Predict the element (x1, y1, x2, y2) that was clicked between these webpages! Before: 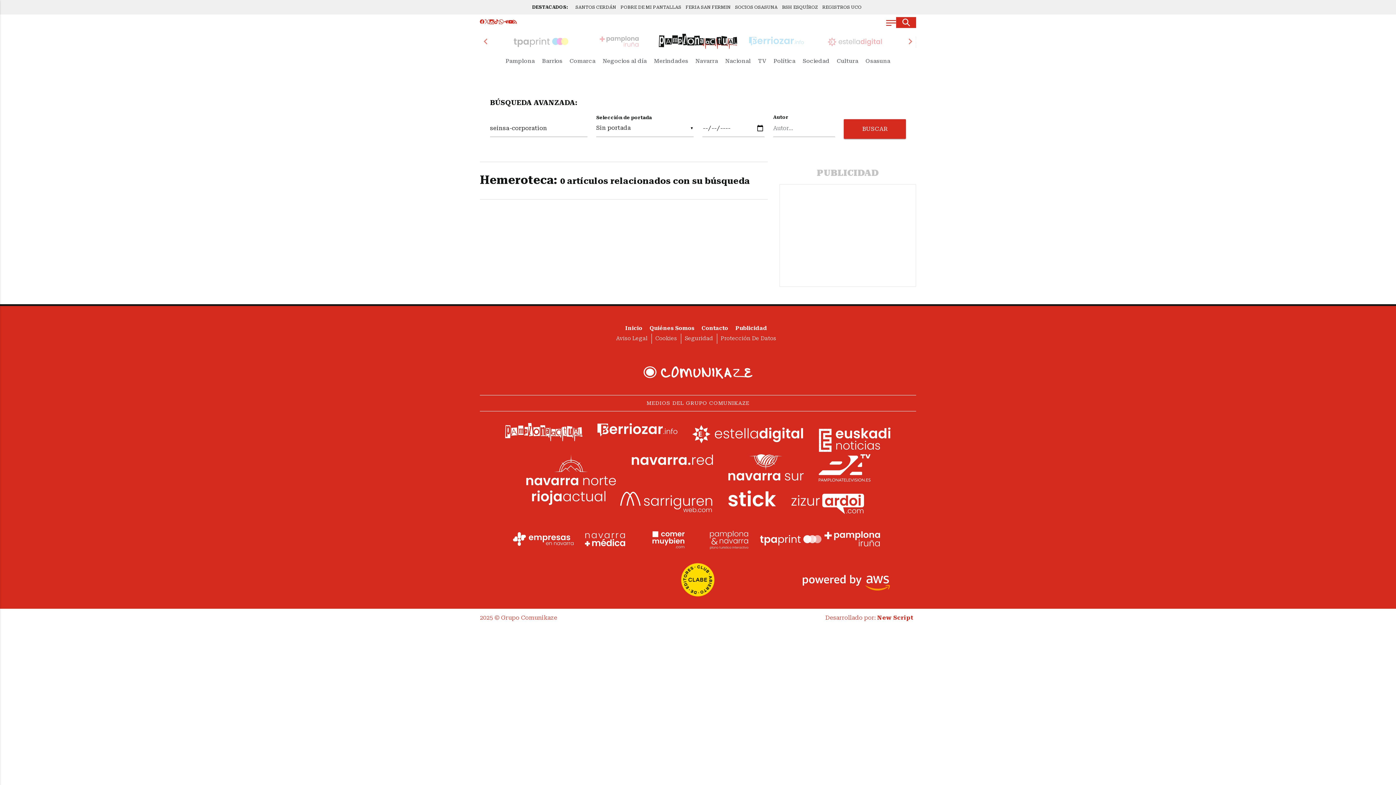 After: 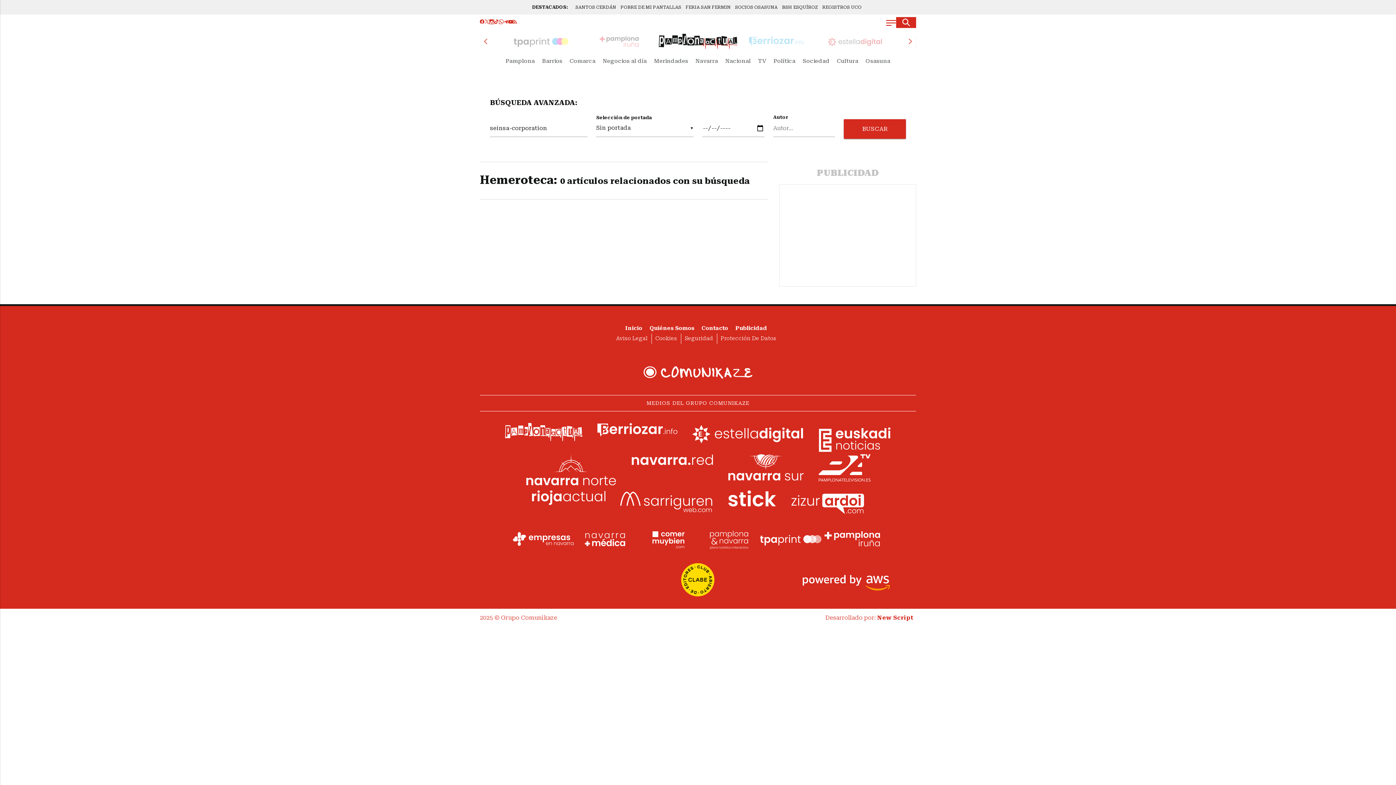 Action: bbox: (698, 528, 760, 550)